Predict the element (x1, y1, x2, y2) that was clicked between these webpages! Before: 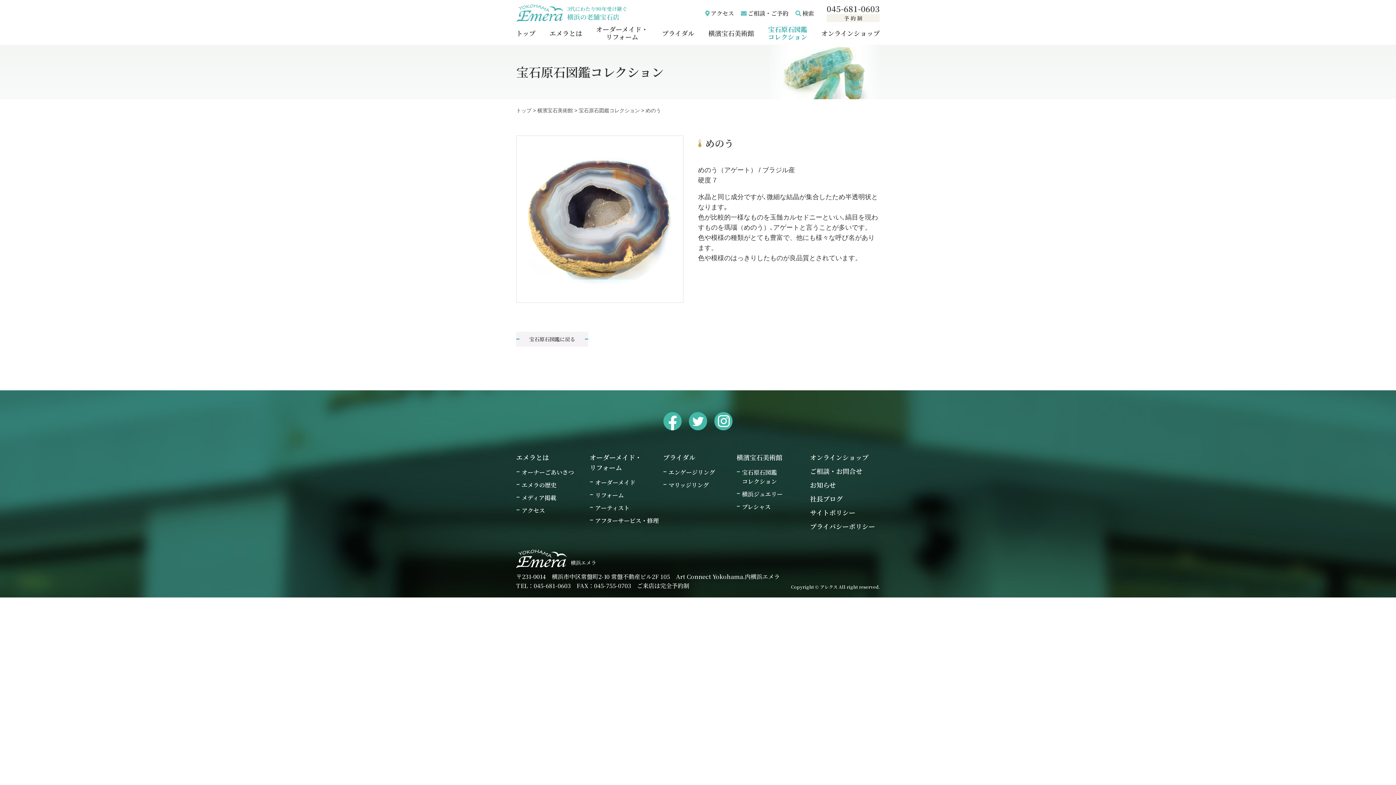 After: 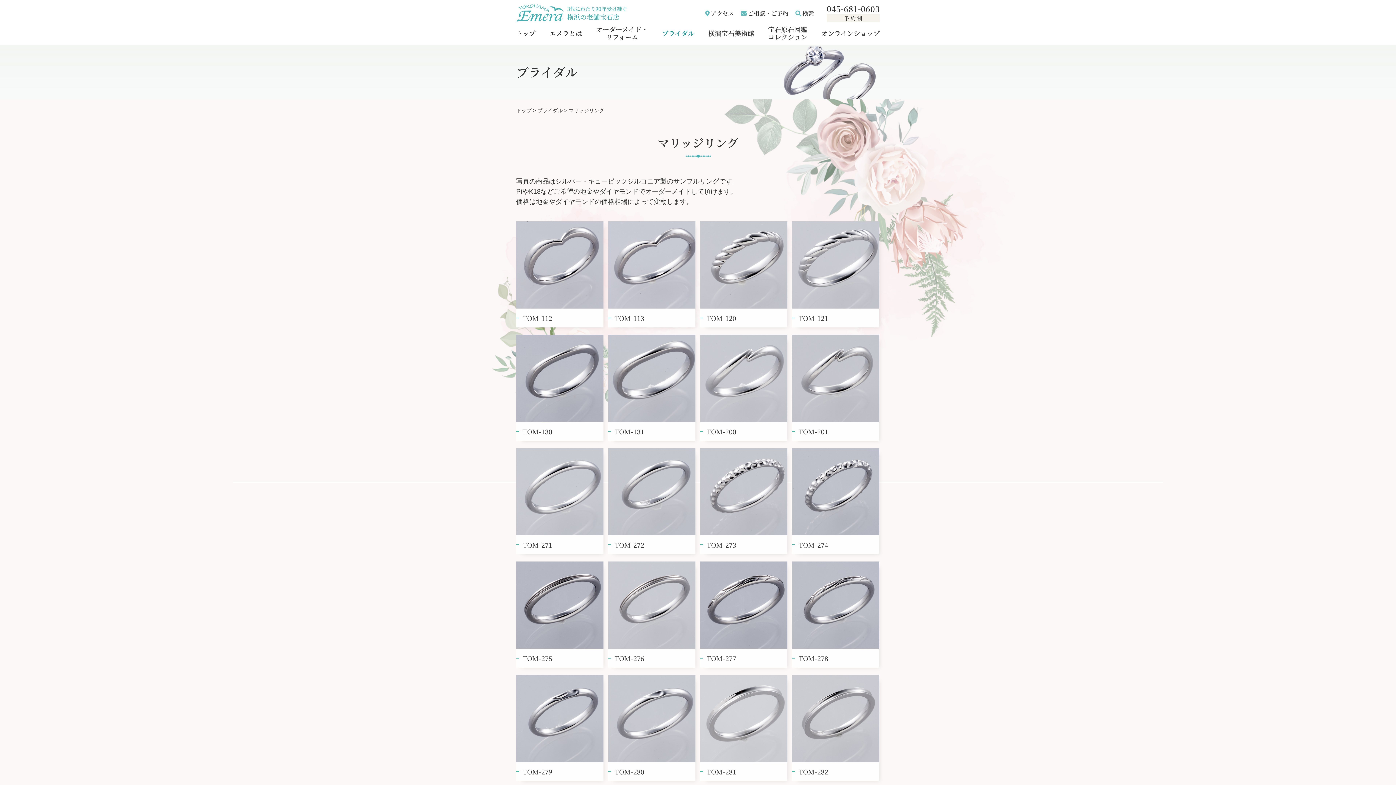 Action: label: マリッジリング bbox: (668, 480, 709, 489)